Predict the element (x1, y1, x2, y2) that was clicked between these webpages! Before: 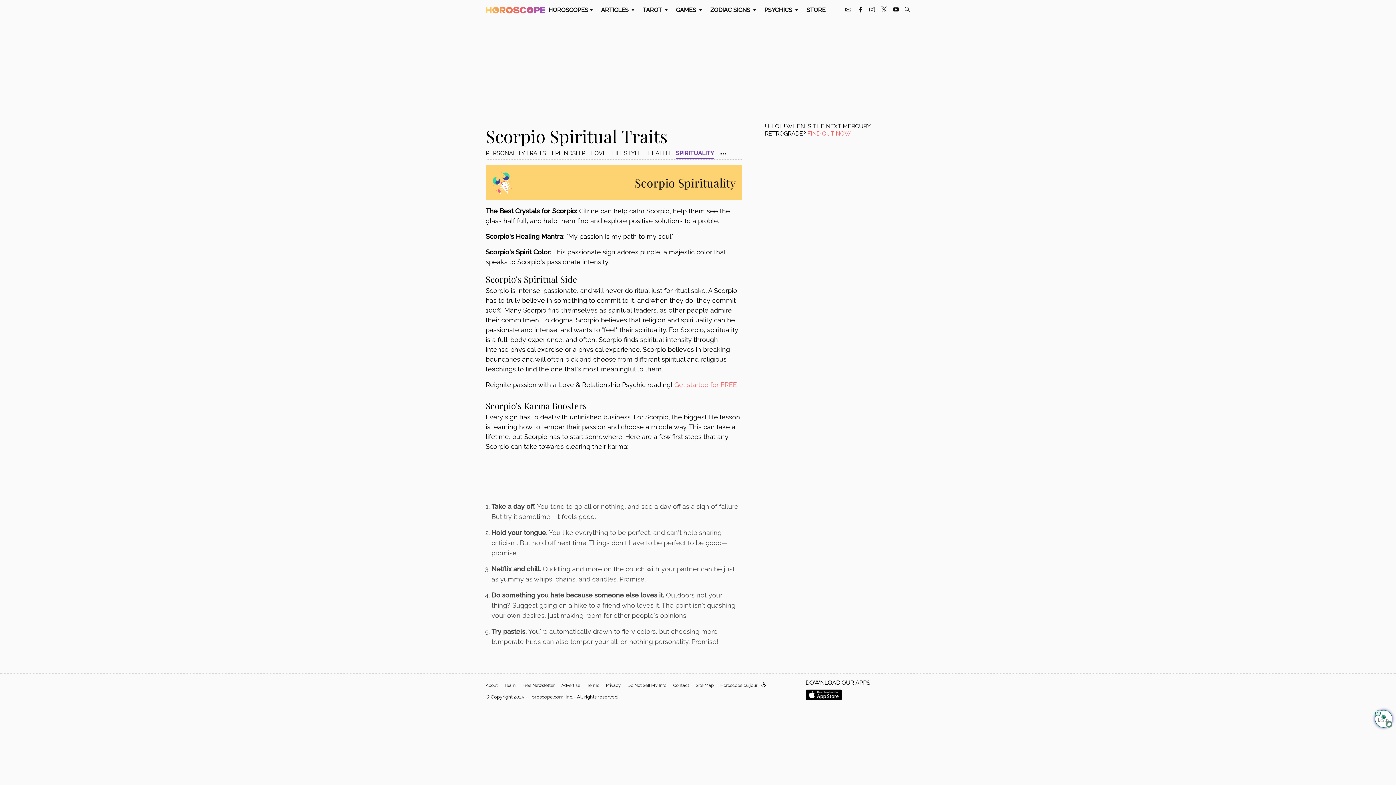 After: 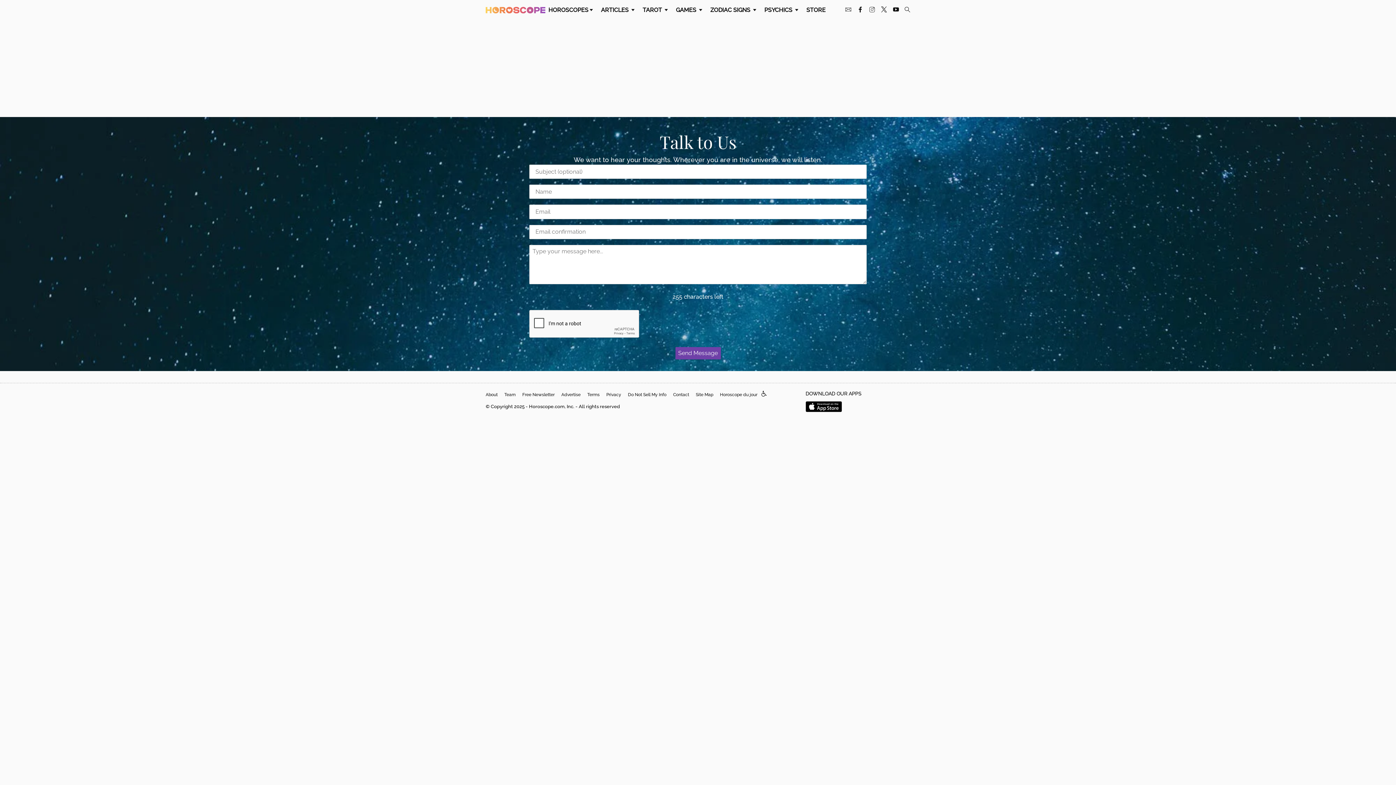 Action: bbox: (670, 679, 691, 691) label: Contact